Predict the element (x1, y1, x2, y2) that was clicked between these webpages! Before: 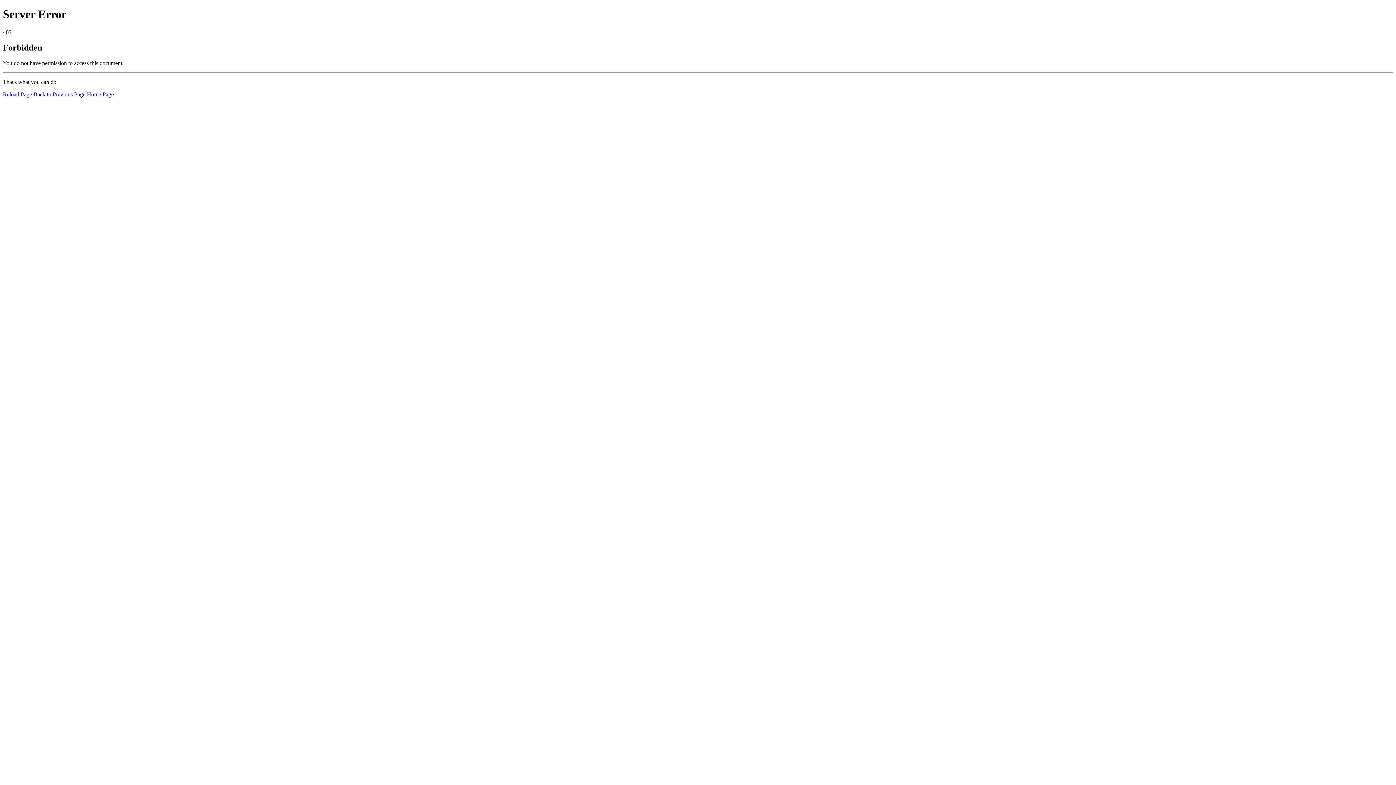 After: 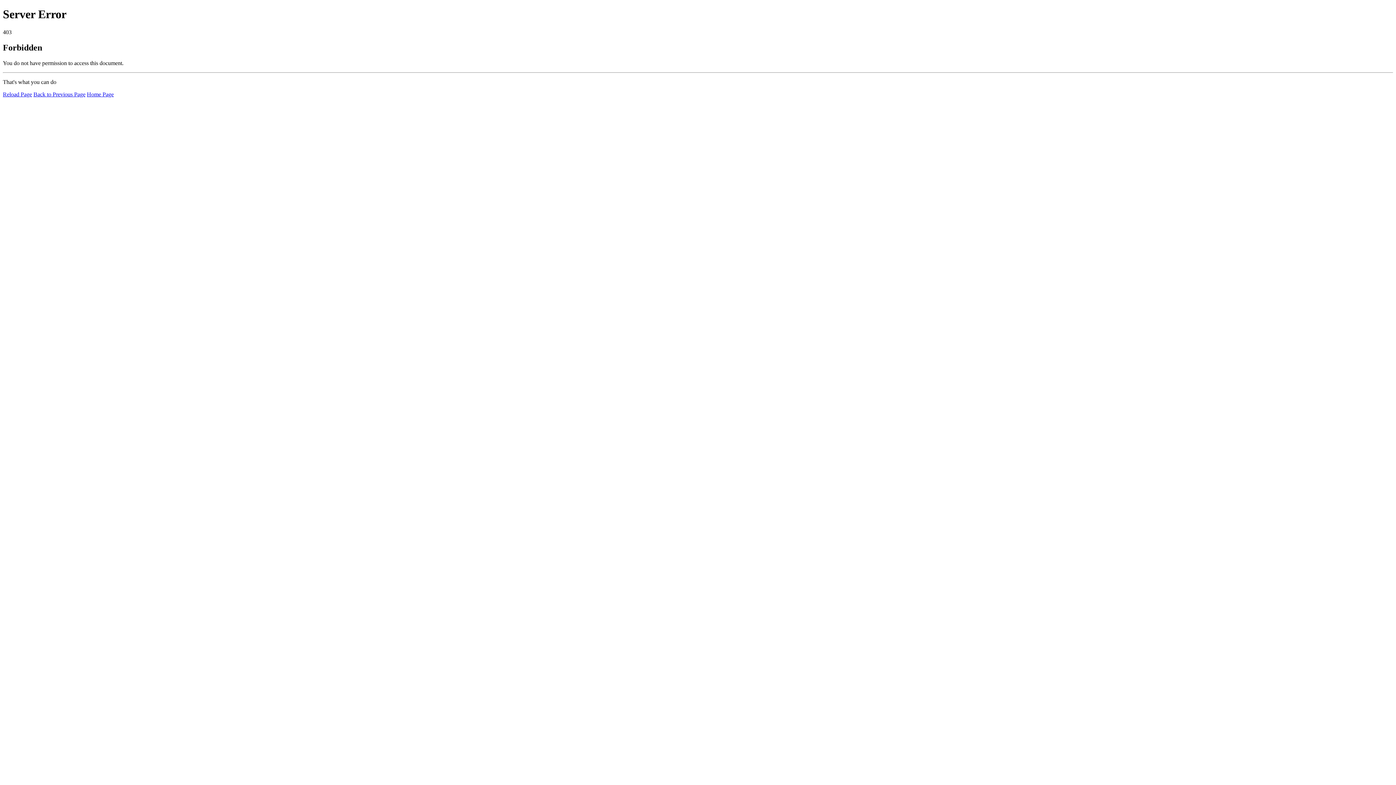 Action: bbox: (2, 91, 32, 97) label: Reload Page